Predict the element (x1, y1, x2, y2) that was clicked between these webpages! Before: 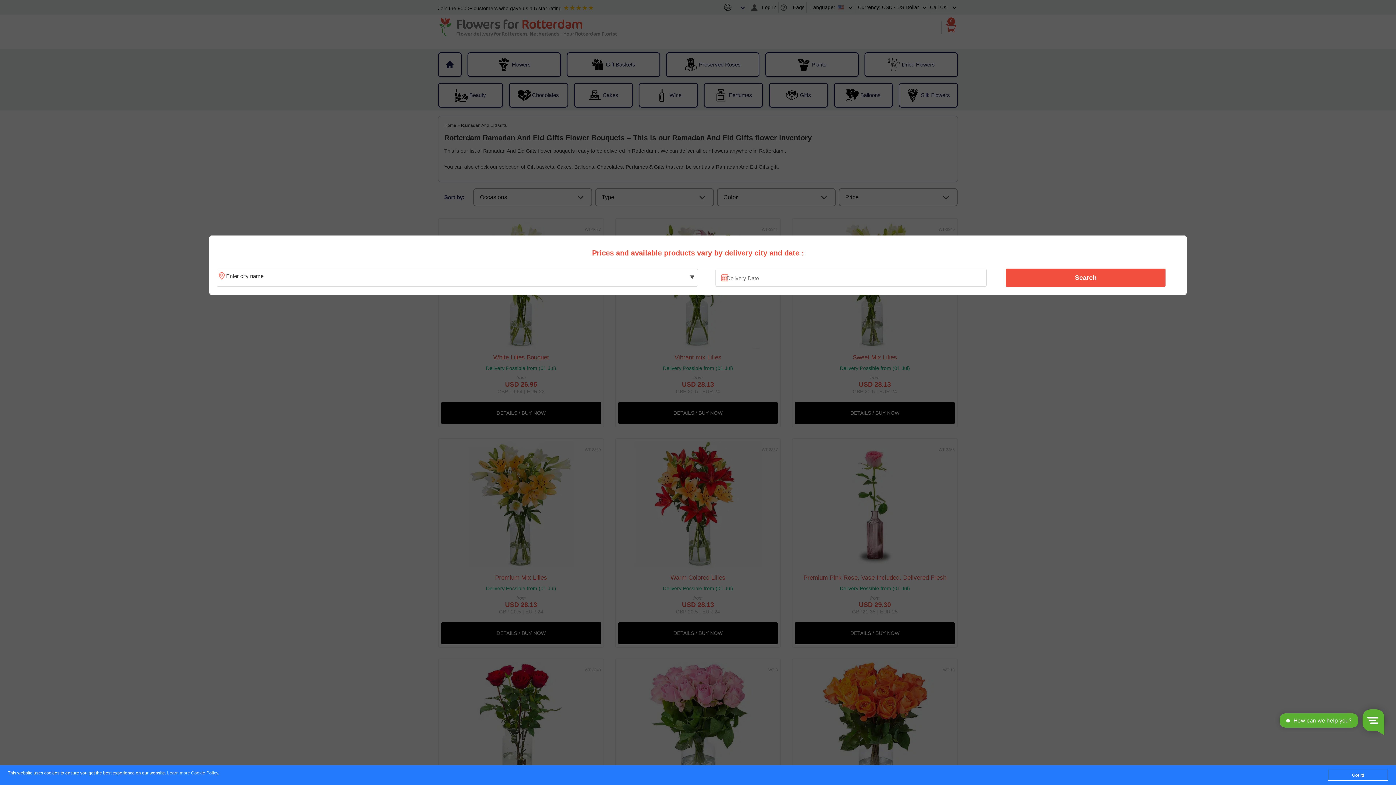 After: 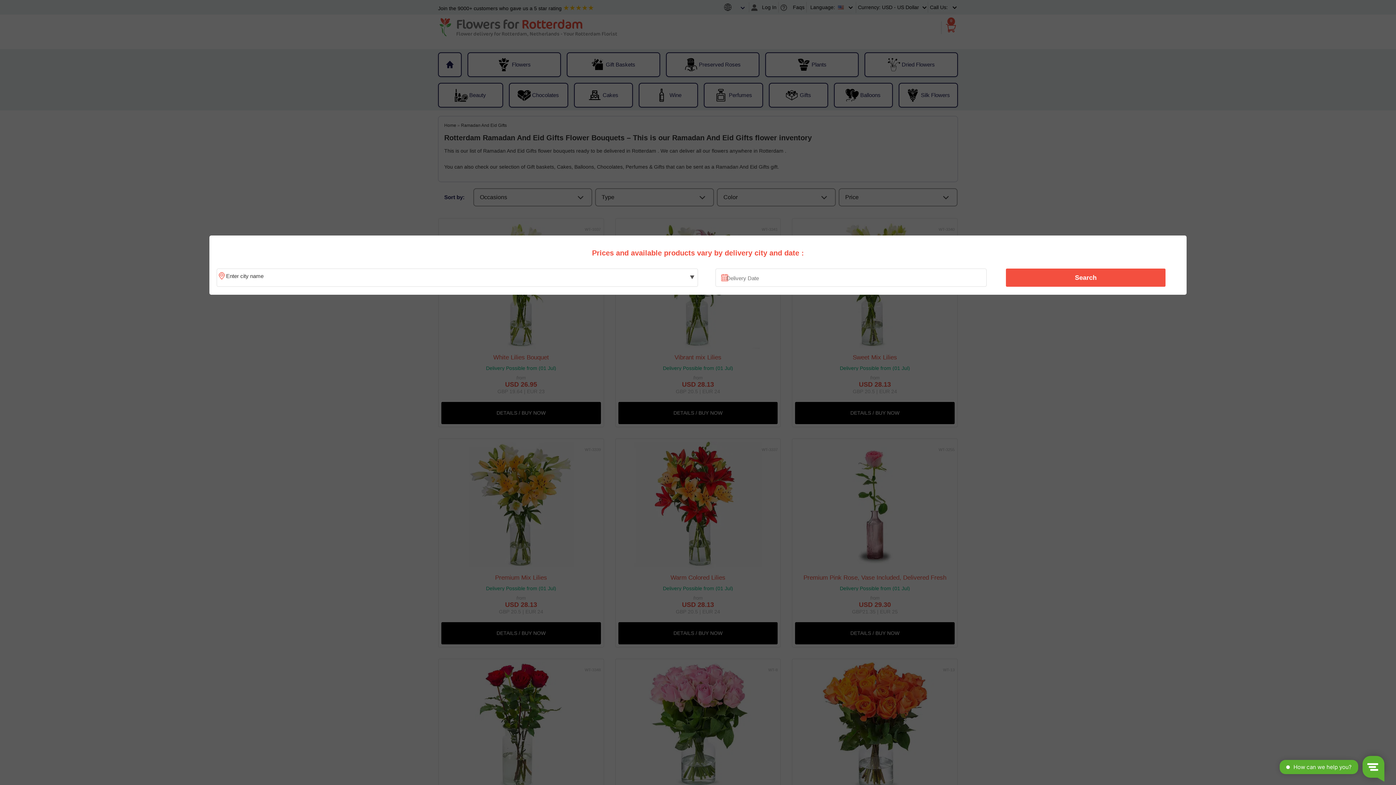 Action: label: Got it! bbox: (1328, 770, 1388, 781)